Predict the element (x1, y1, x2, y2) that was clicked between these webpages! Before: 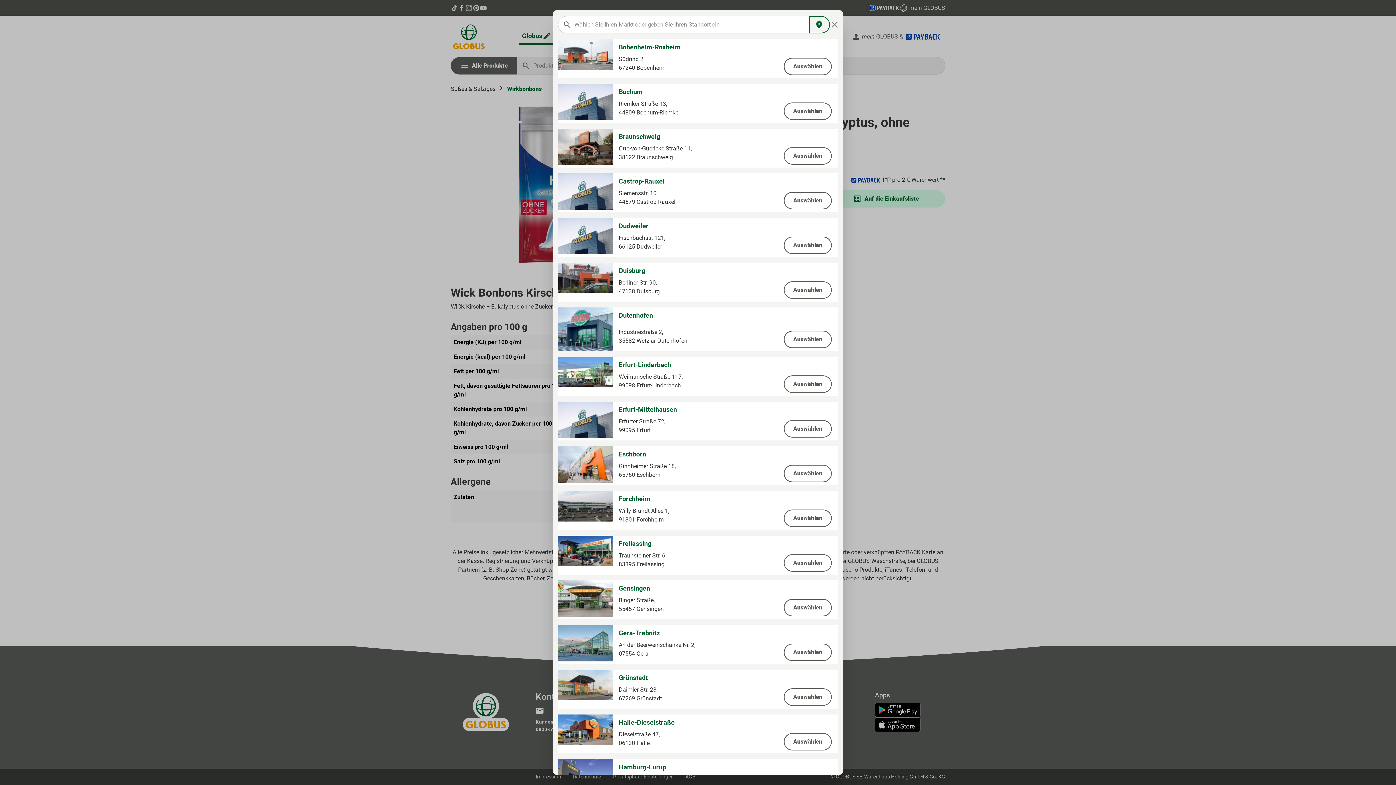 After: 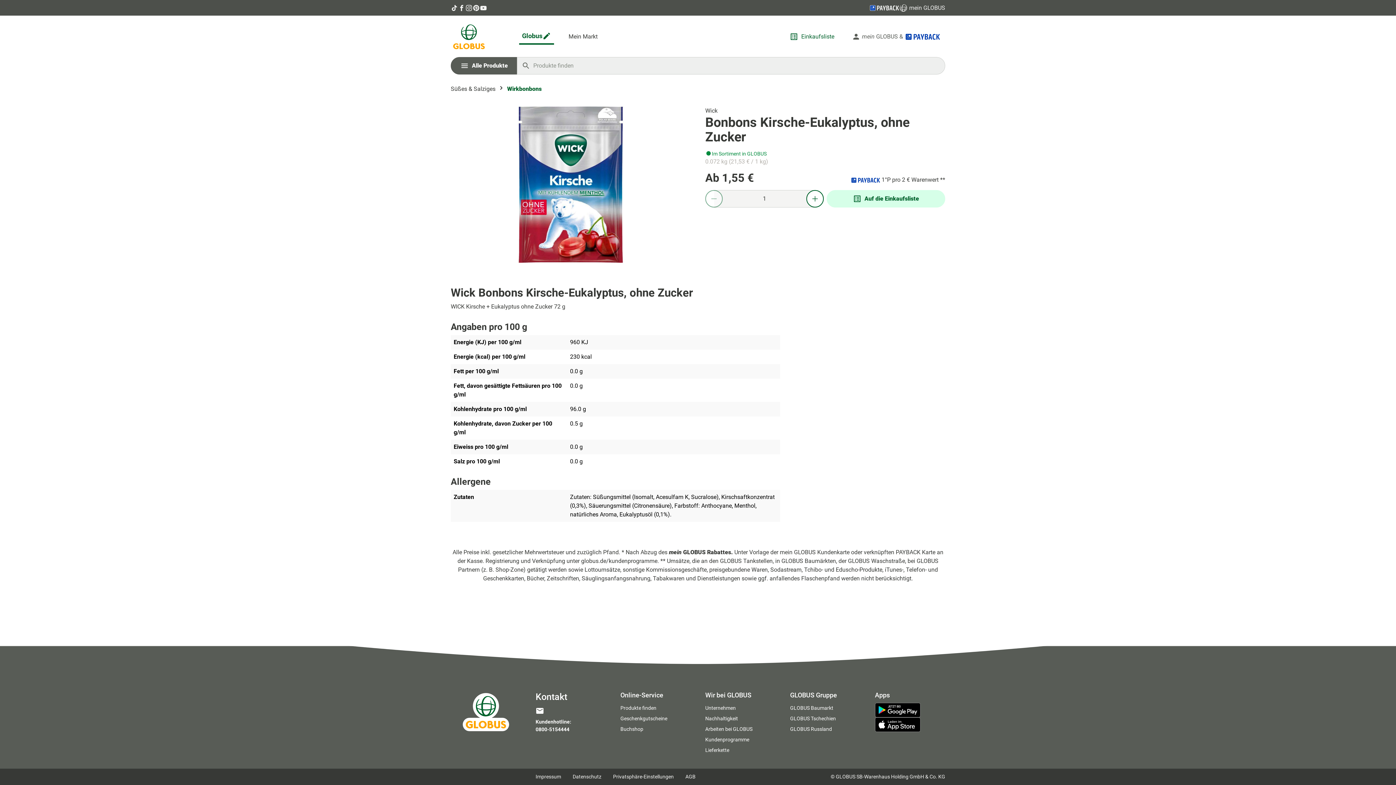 Action: label: Close bbox: (830, 20, 839, 29)